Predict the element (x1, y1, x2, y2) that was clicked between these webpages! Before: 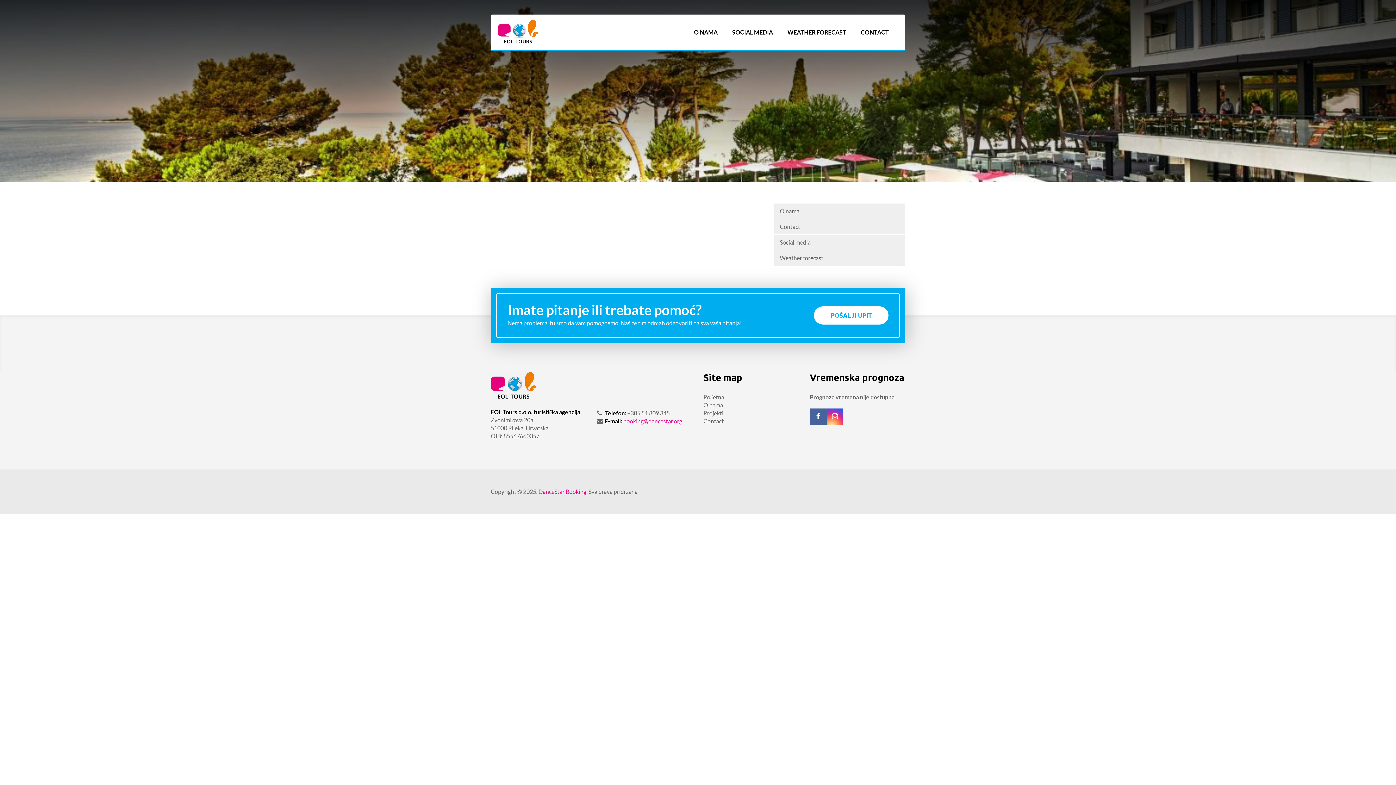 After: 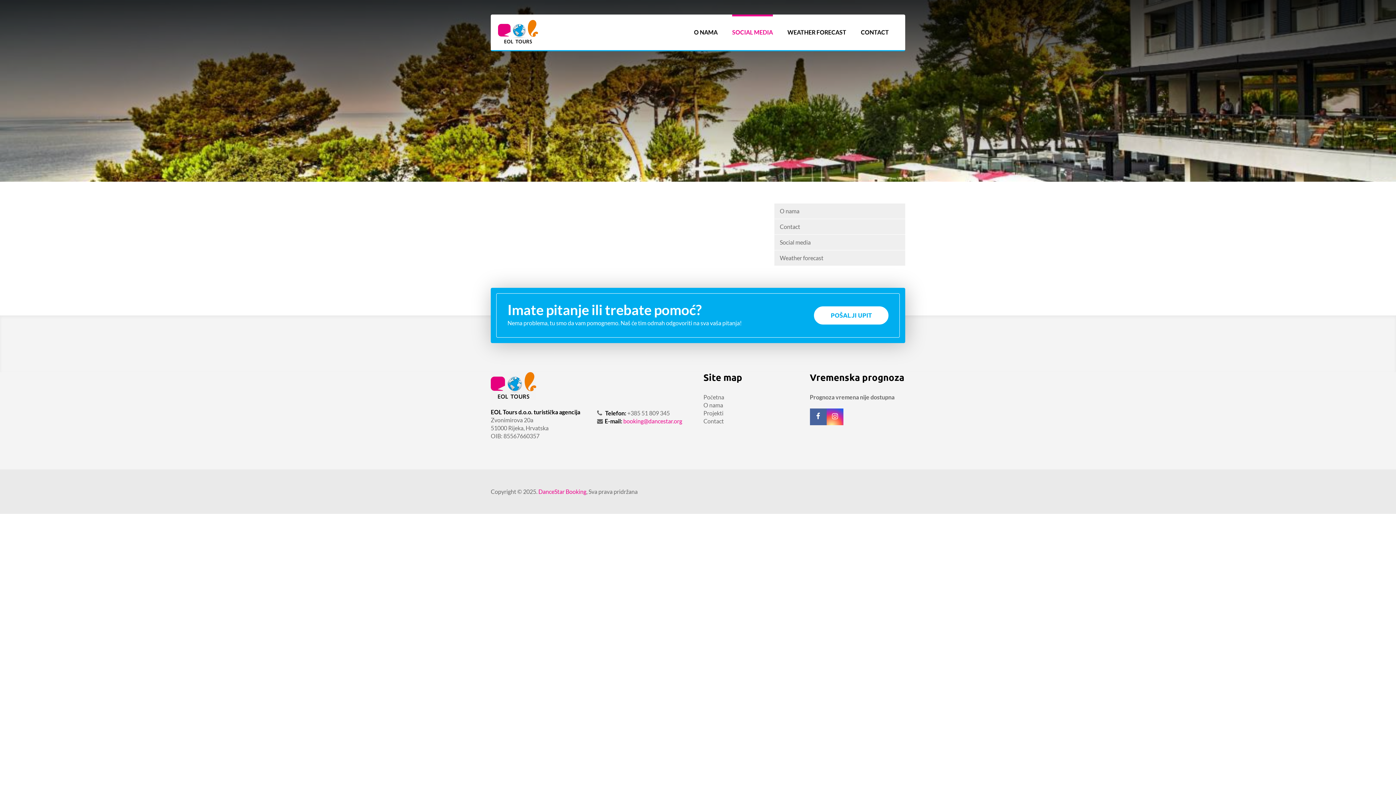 Action: label: SOCIAL MEDIA bbox: (732, 14, 773, 50)